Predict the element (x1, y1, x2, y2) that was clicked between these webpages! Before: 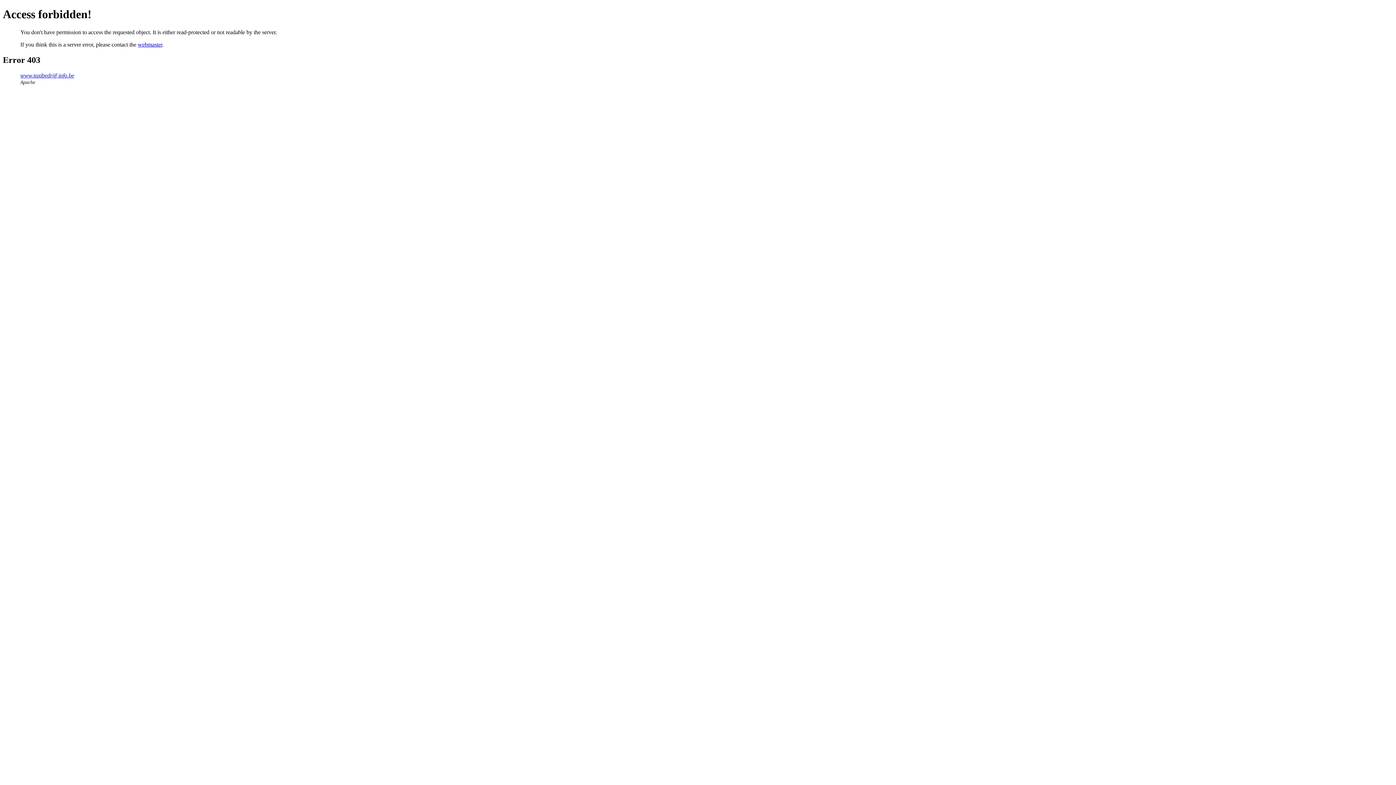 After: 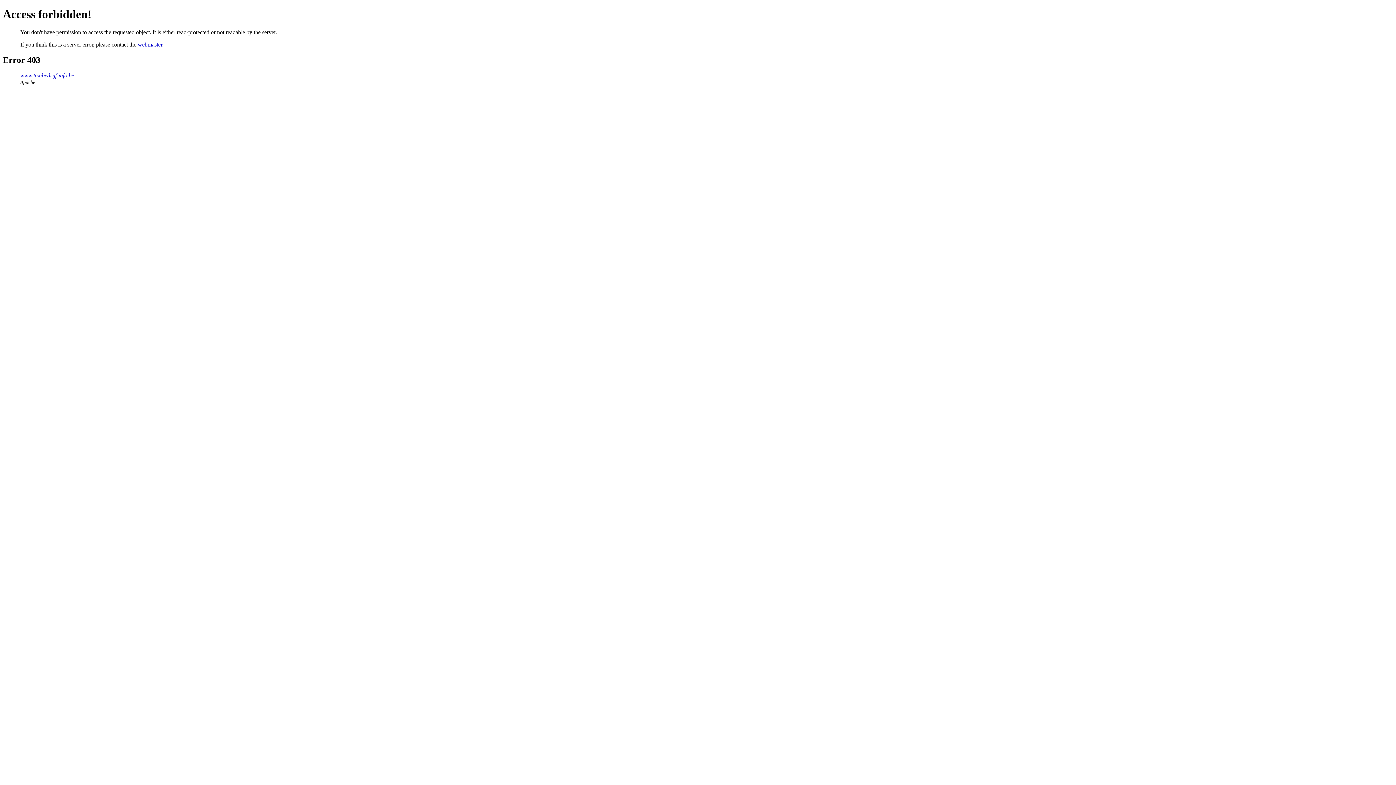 Action: label: webmaster bbox: (137, 41, 162, 47)